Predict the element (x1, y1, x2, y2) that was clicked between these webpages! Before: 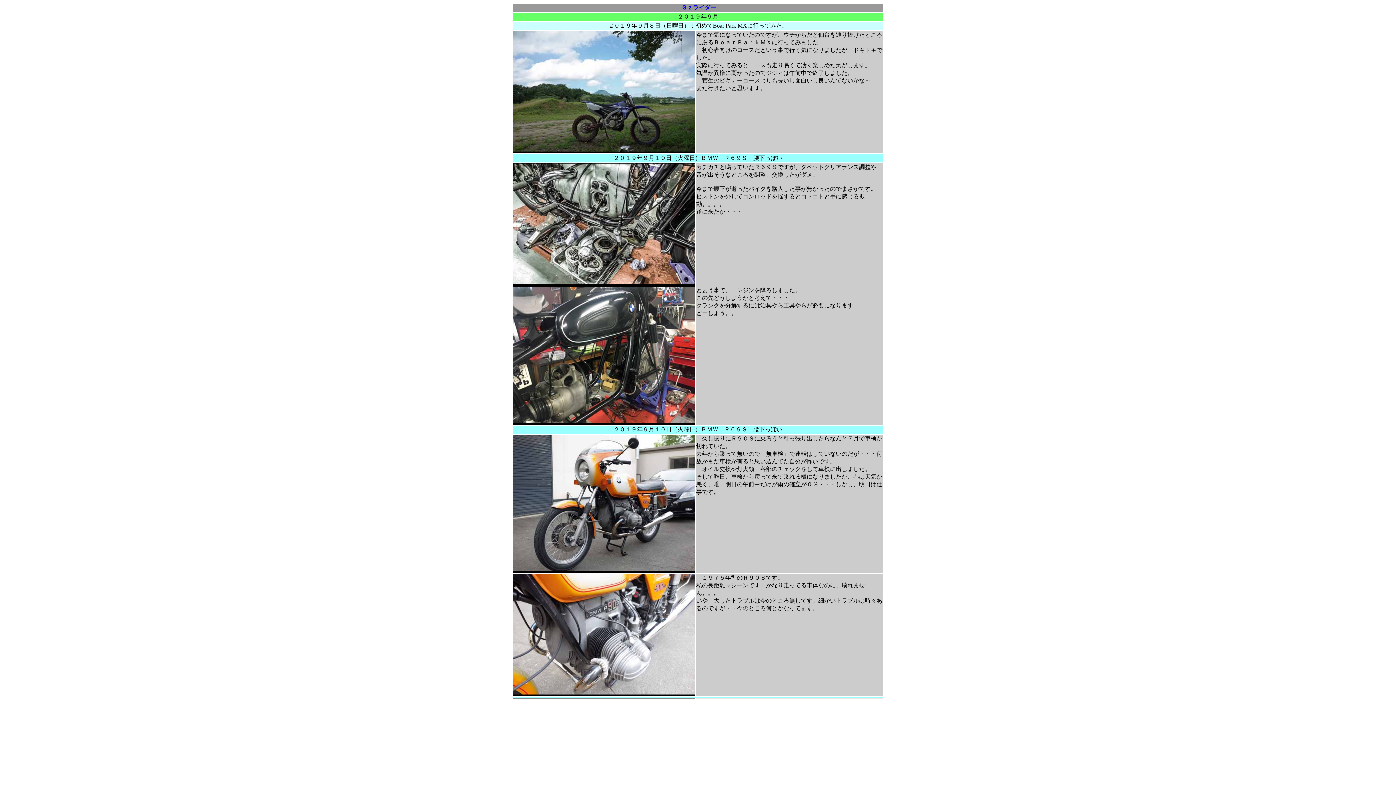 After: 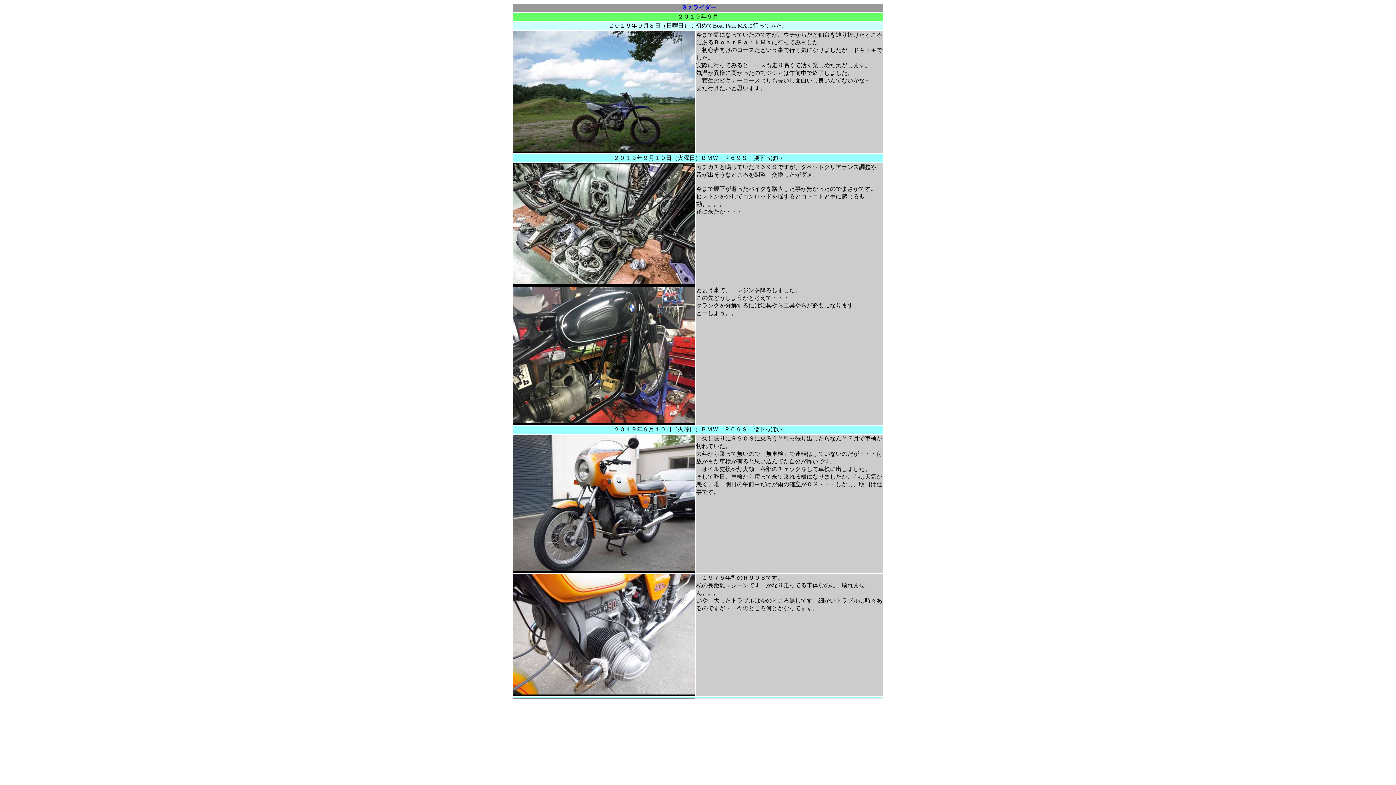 Action: label: ２０１９年９月１０日（火曜日）ＢＭＷ　Ｒ６９Ｓ　腰下っぽい bbox: (613, 426, 782, 432)